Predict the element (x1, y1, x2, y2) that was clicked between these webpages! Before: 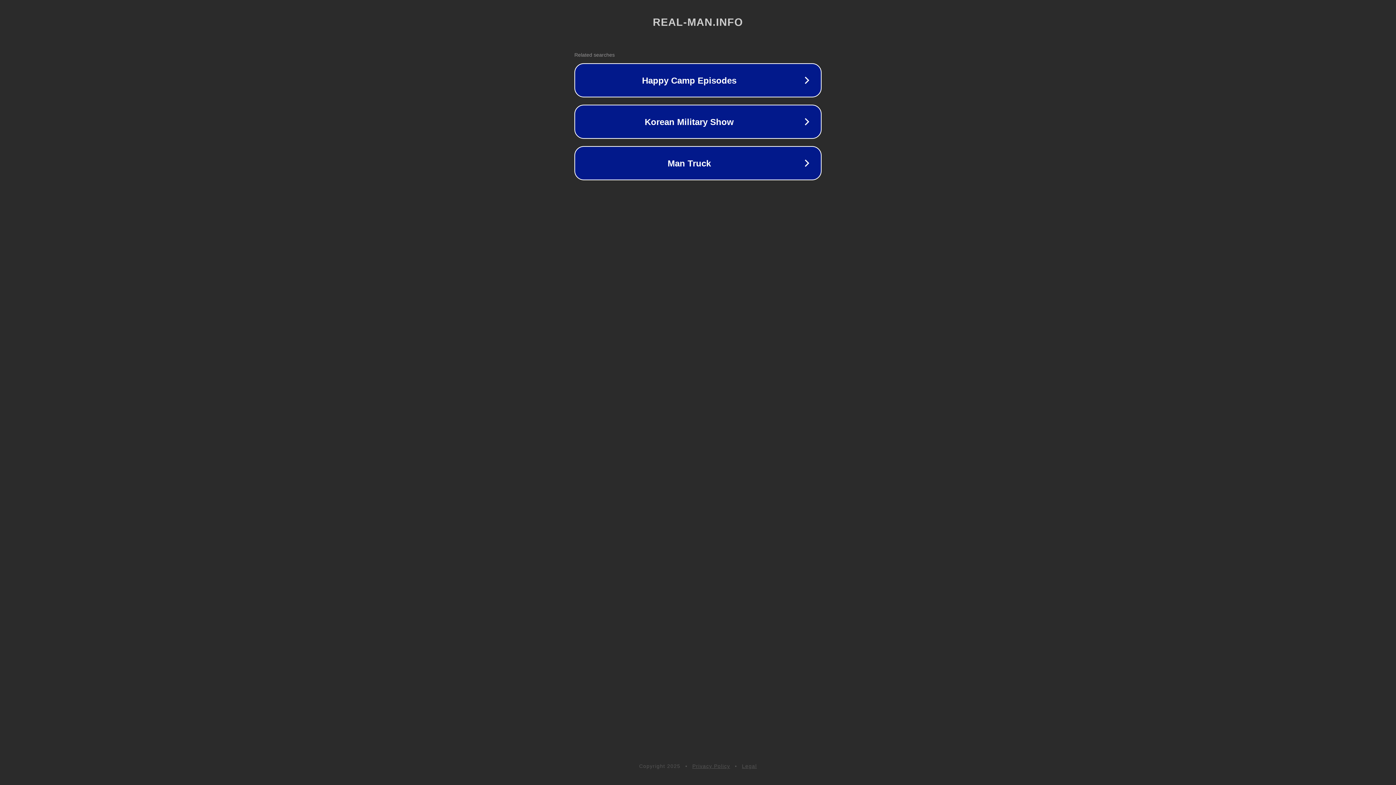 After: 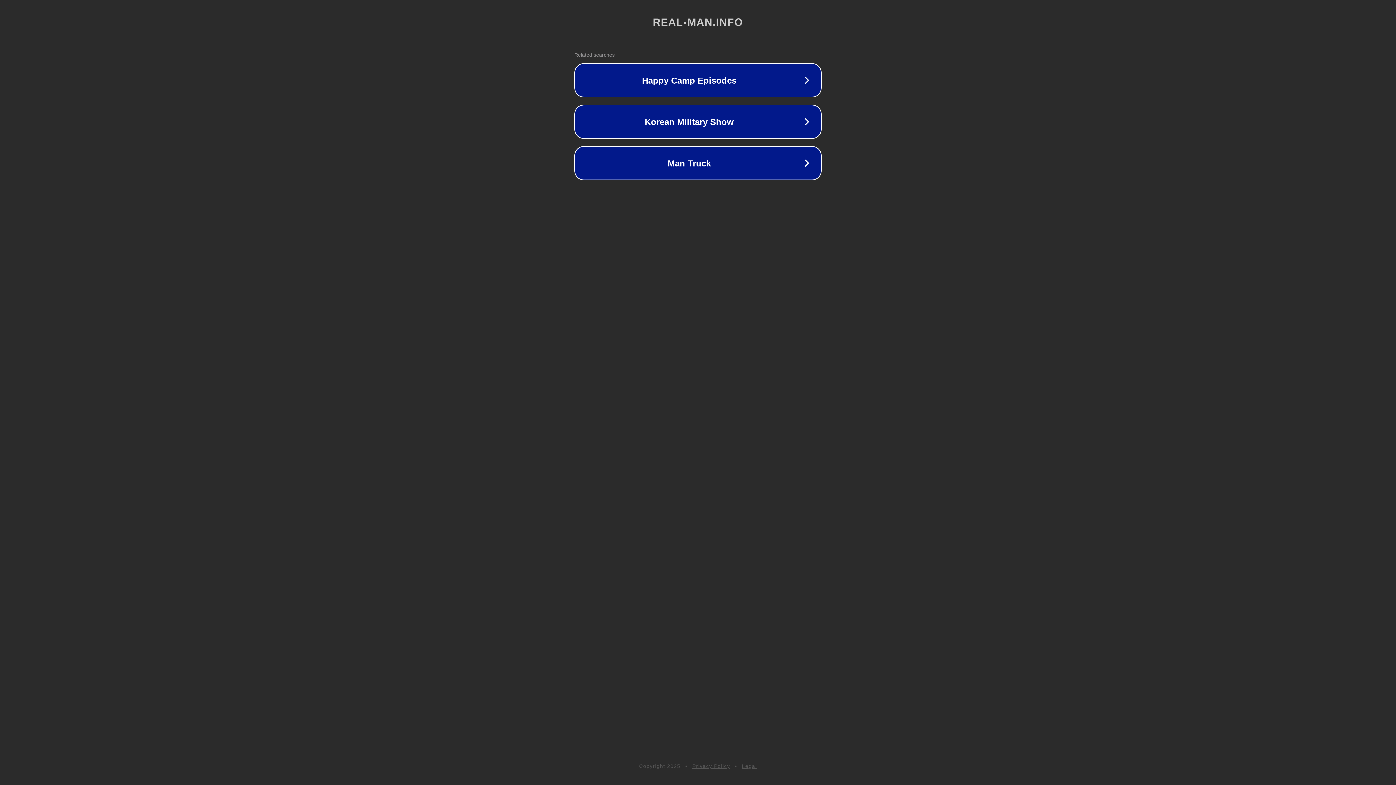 Action: label: Privacy Policy bbox: (692, 763, 730, 769)